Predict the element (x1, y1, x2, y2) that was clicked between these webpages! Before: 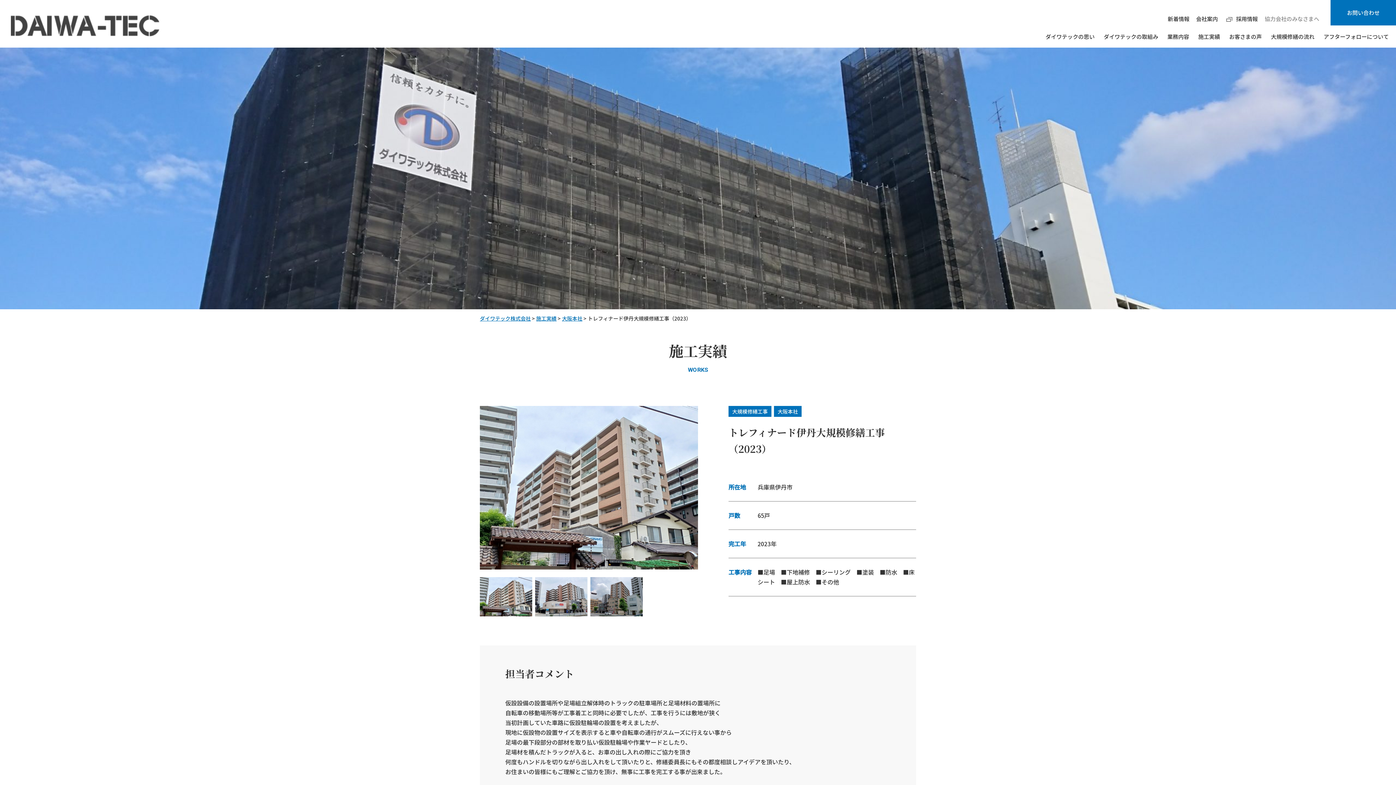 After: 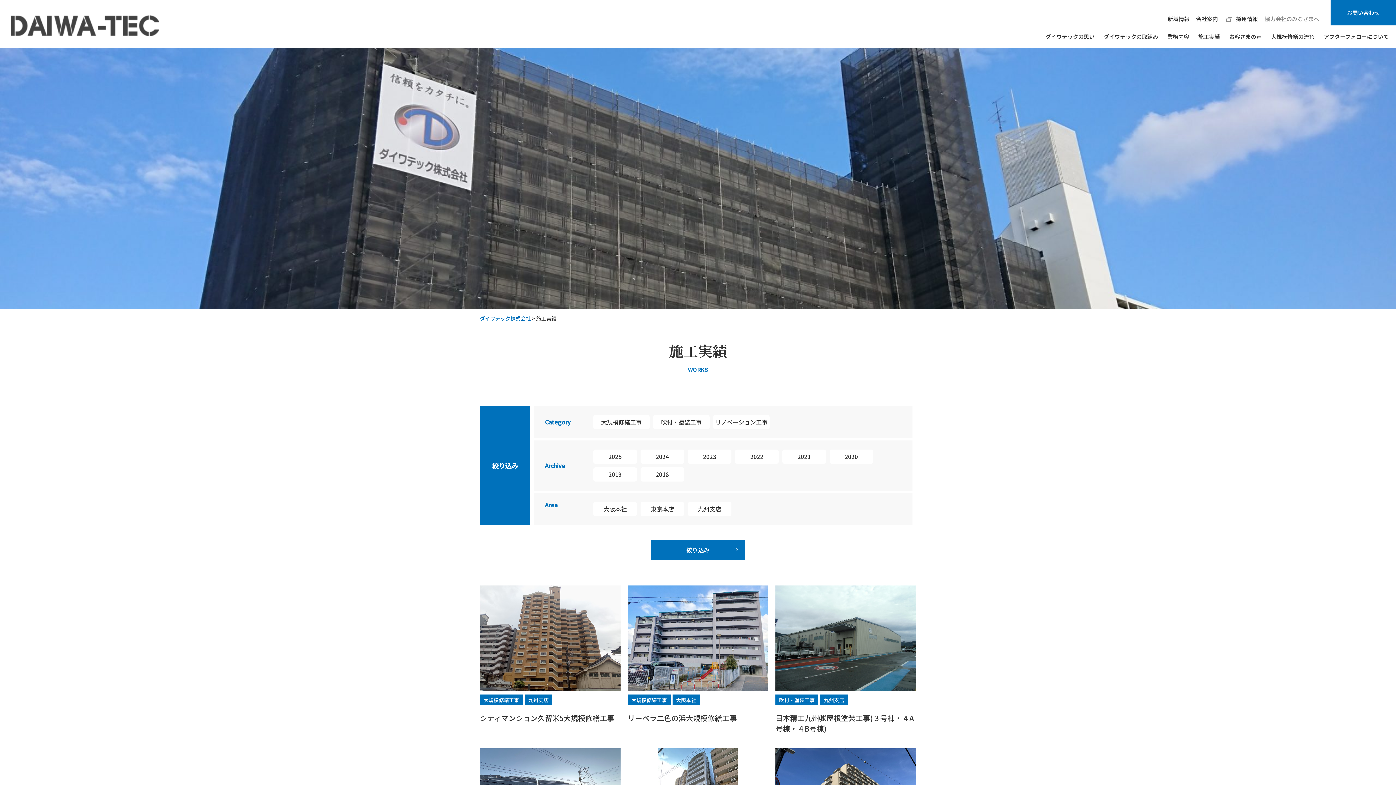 Action: bbox: (1198, 32, 1220, 40) label: 施工実績